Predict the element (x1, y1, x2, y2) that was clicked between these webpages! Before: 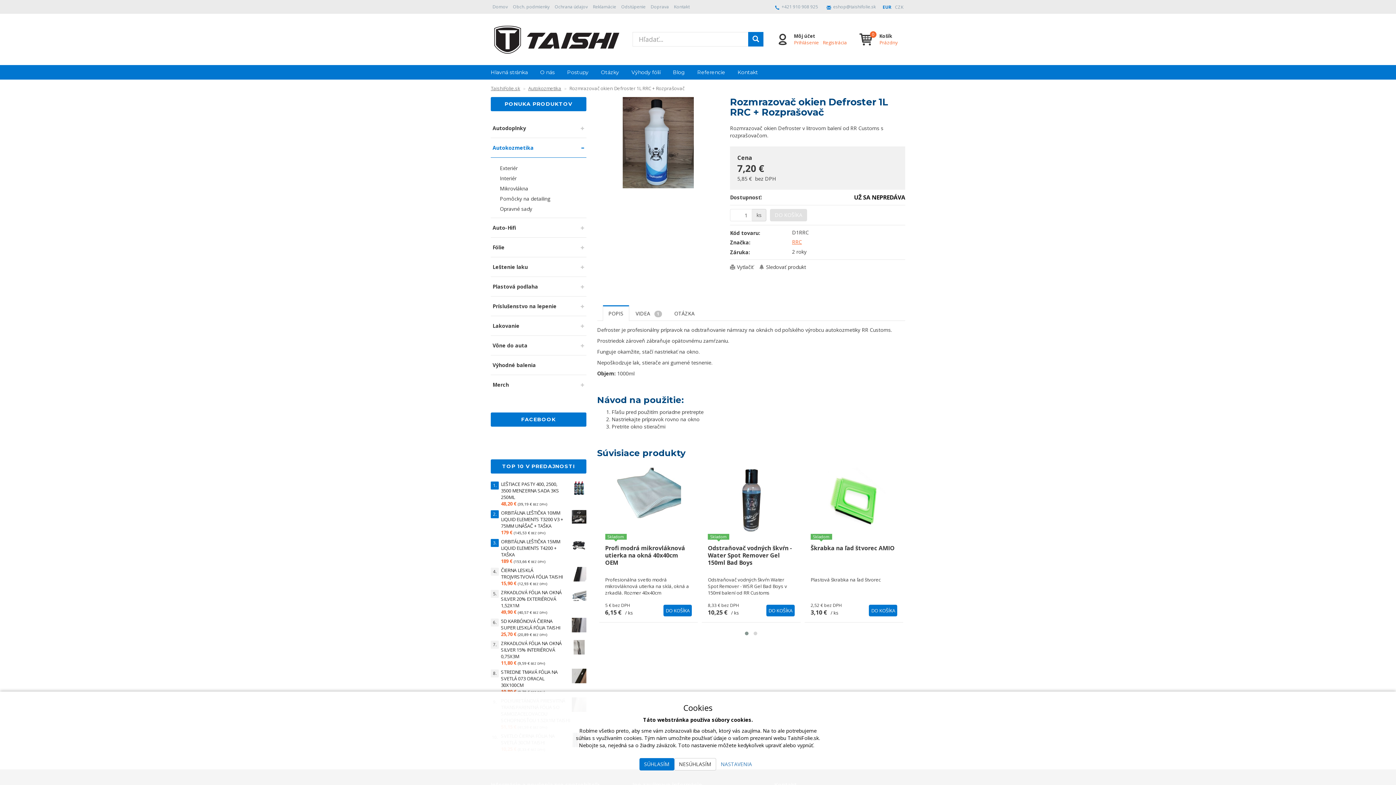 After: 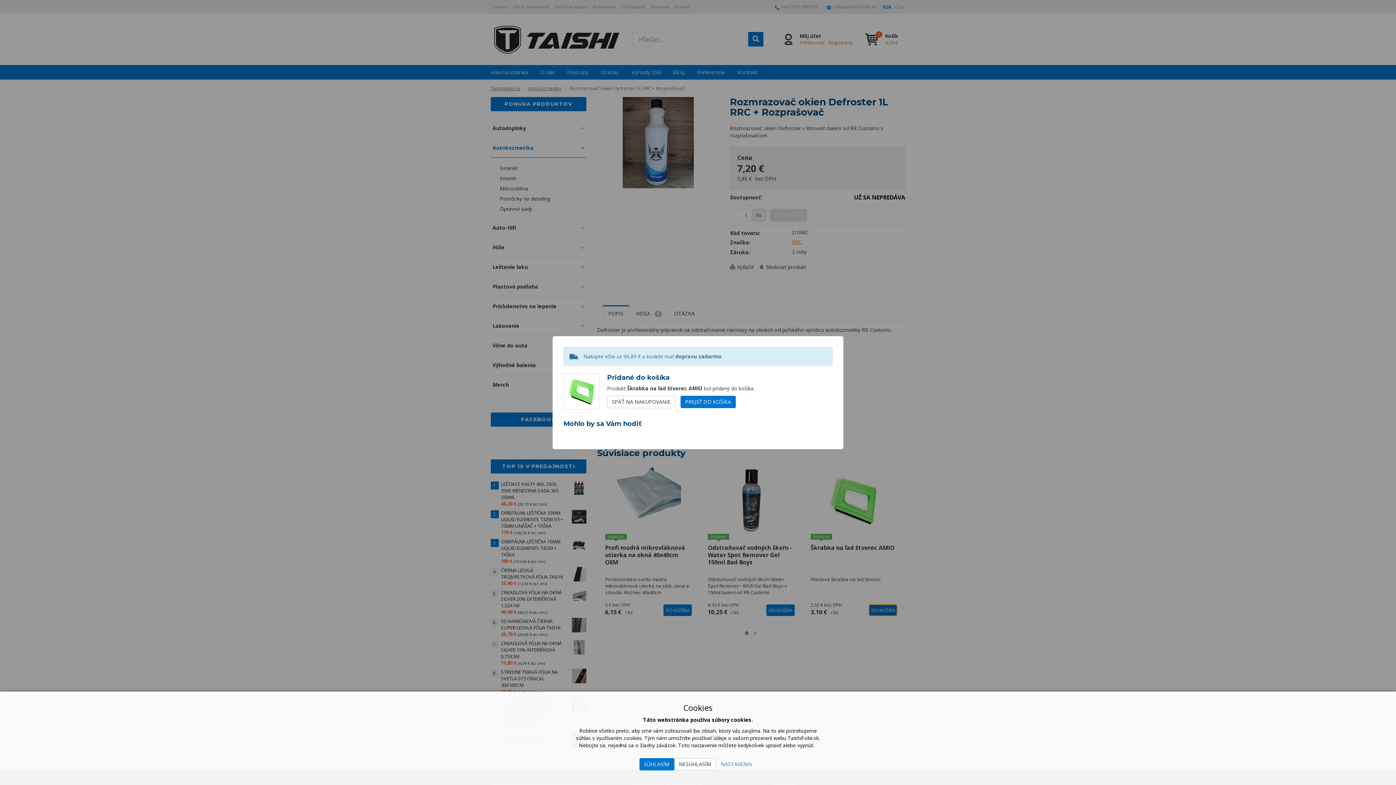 Action: label: DO KOŠÍKA bbox: (869, 605, 897, 616)